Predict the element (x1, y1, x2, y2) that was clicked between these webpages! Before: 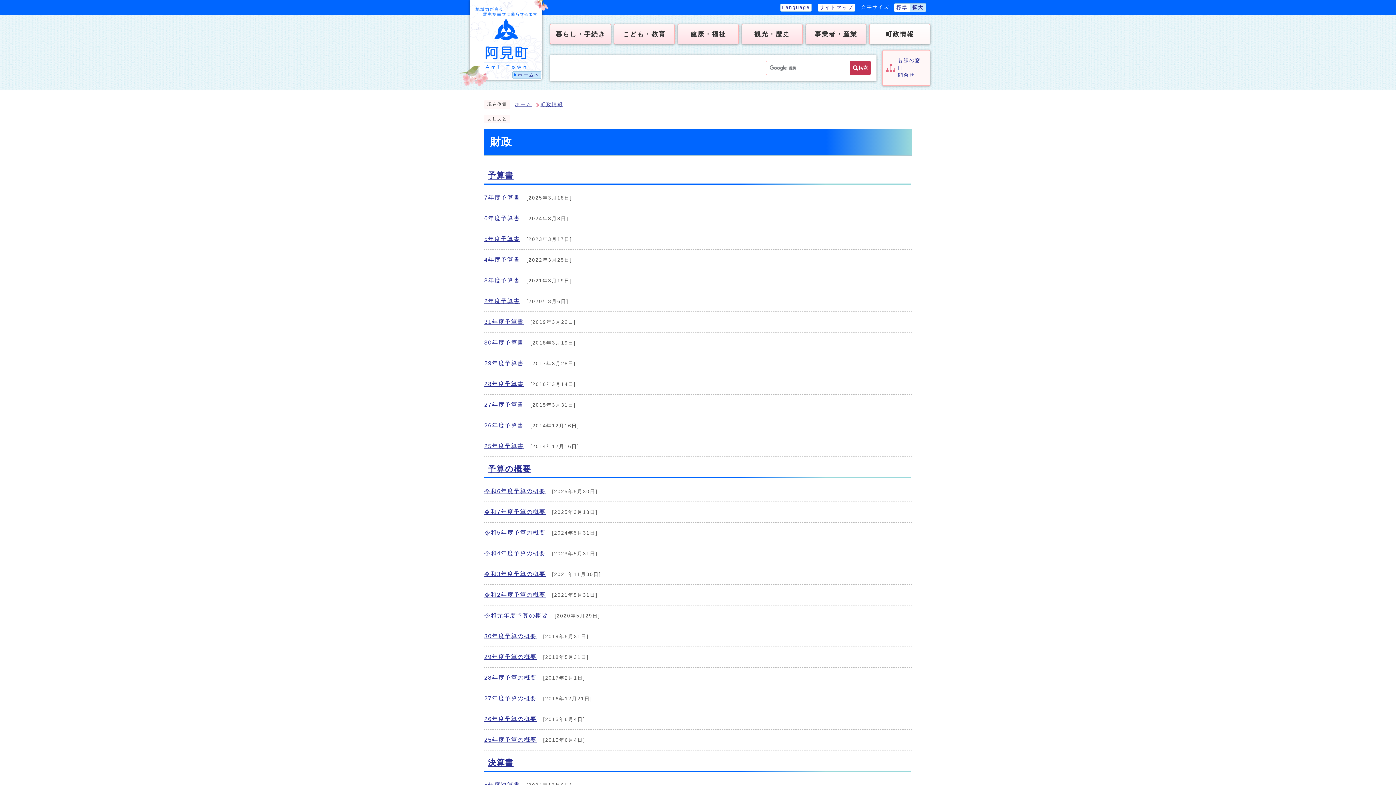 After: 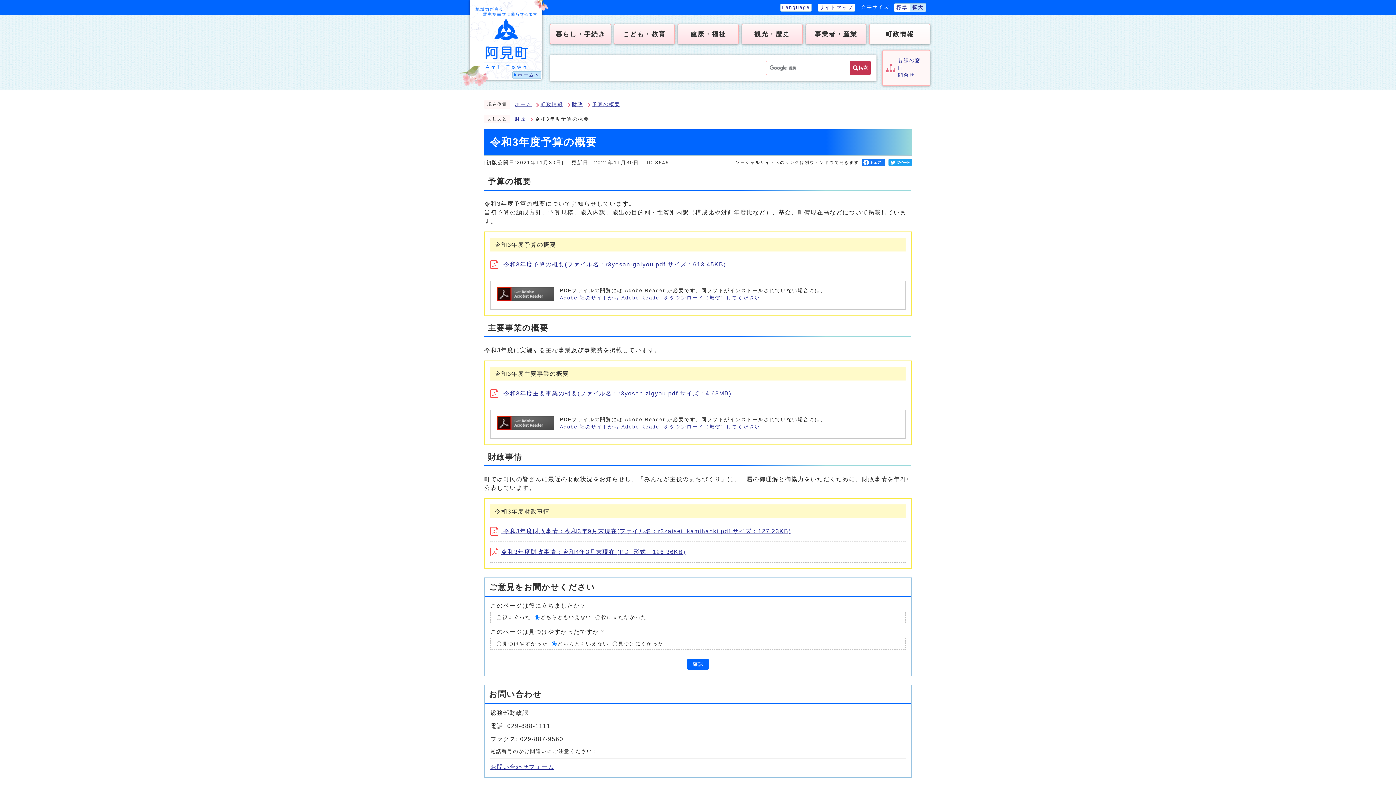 Action: bbox: (484, 571, 545, 577) label: 令和3年度予算の概要